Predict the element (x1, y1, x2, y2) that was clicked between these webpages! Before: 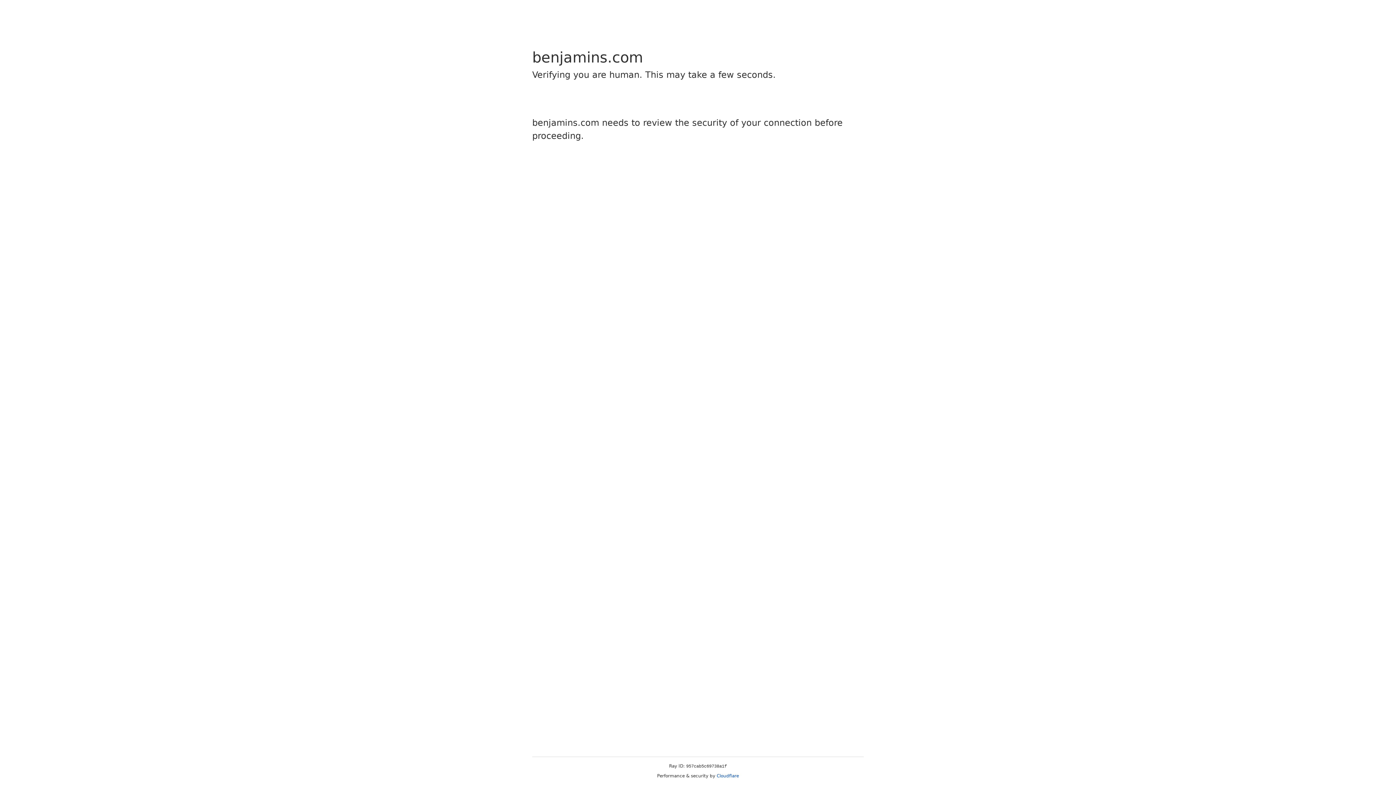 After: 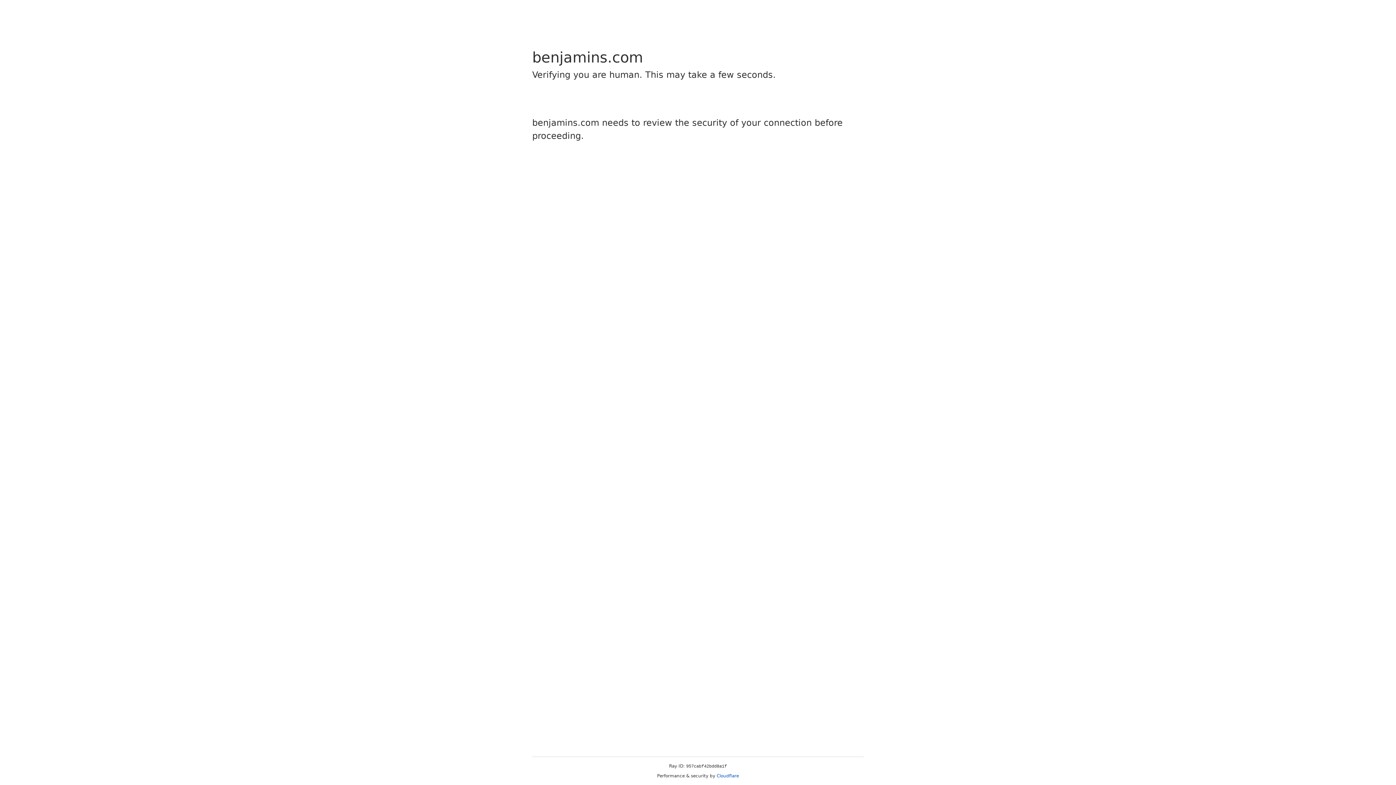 Action: bbox: (716, 773, 739, 778) label: Cloudflare